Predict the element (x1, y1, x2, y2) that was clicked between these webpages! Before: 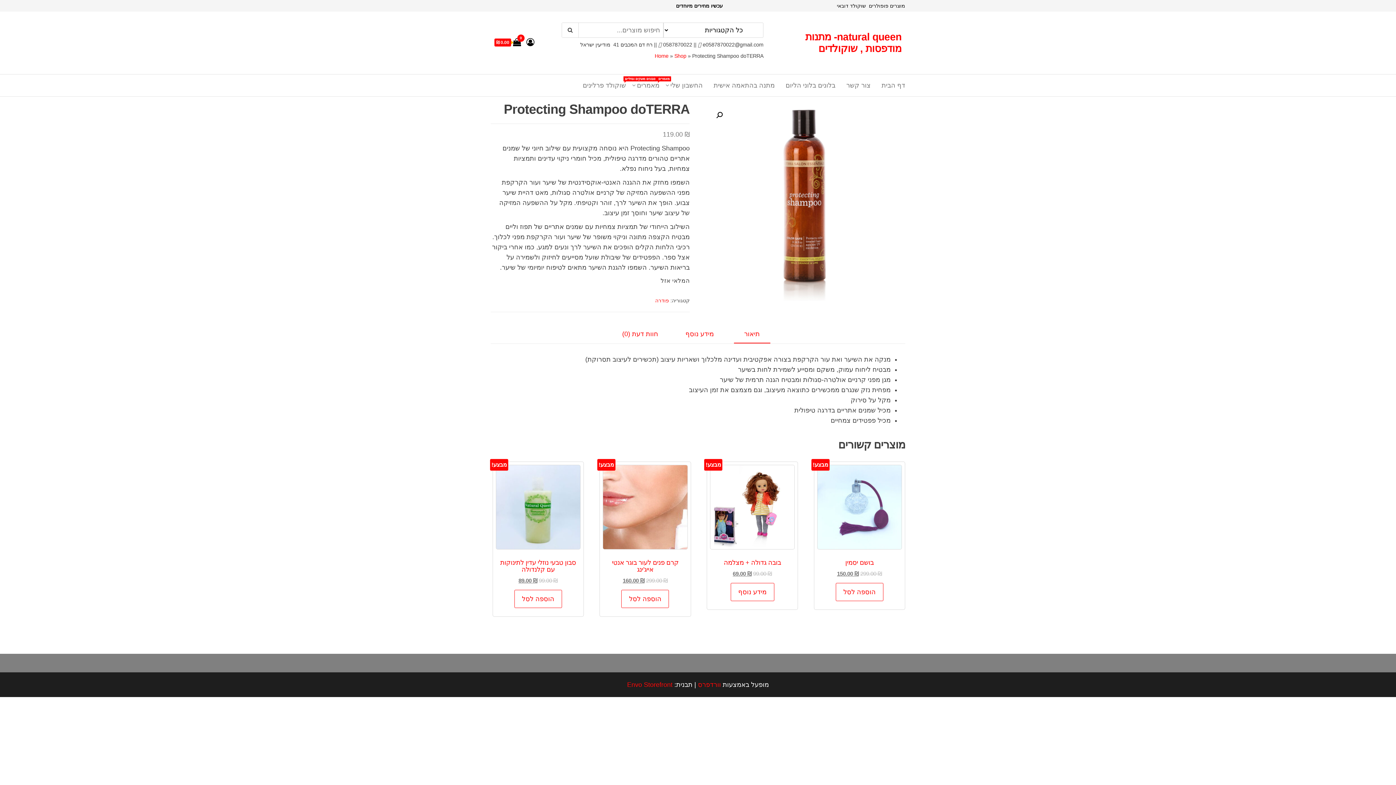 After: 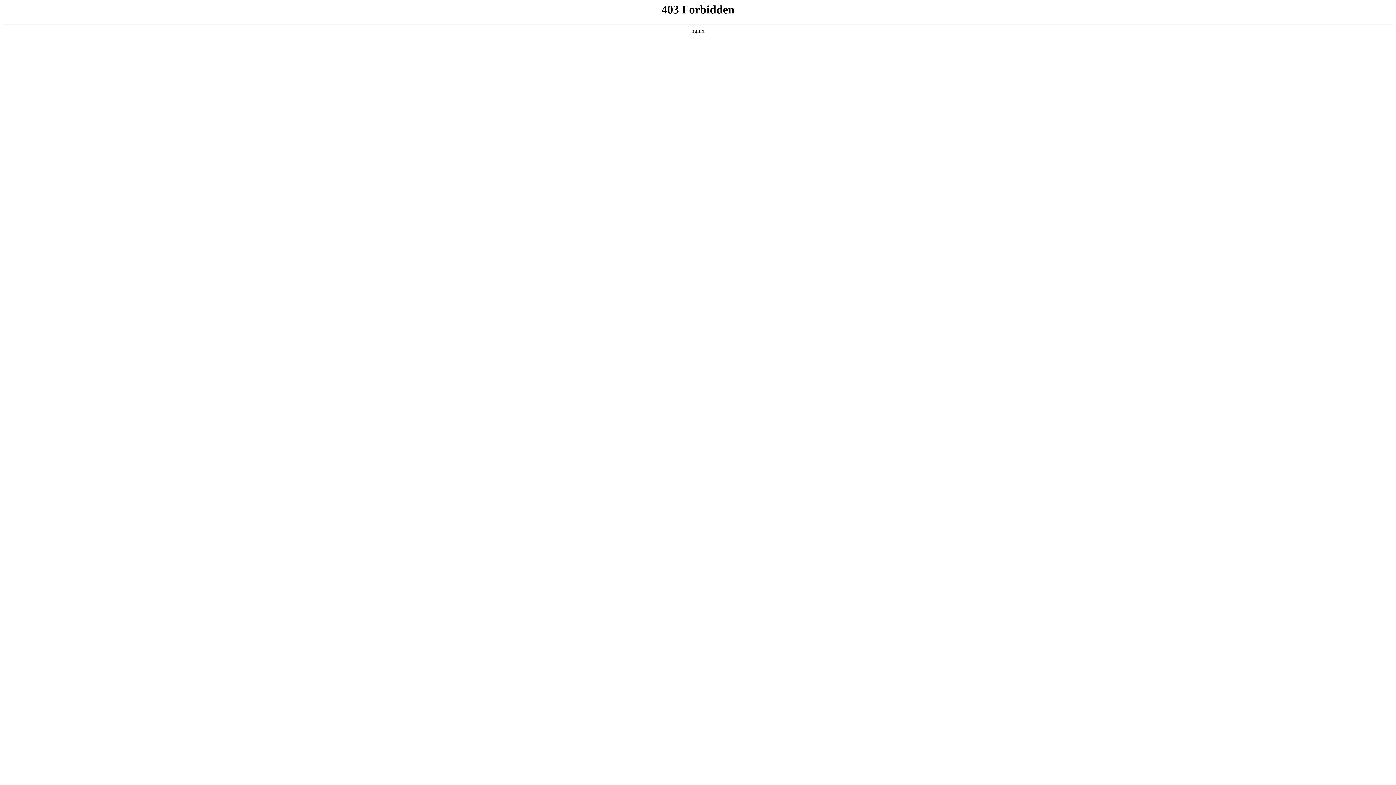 Action: bbox: (698, 681, 721, 688) label: וורדפרס